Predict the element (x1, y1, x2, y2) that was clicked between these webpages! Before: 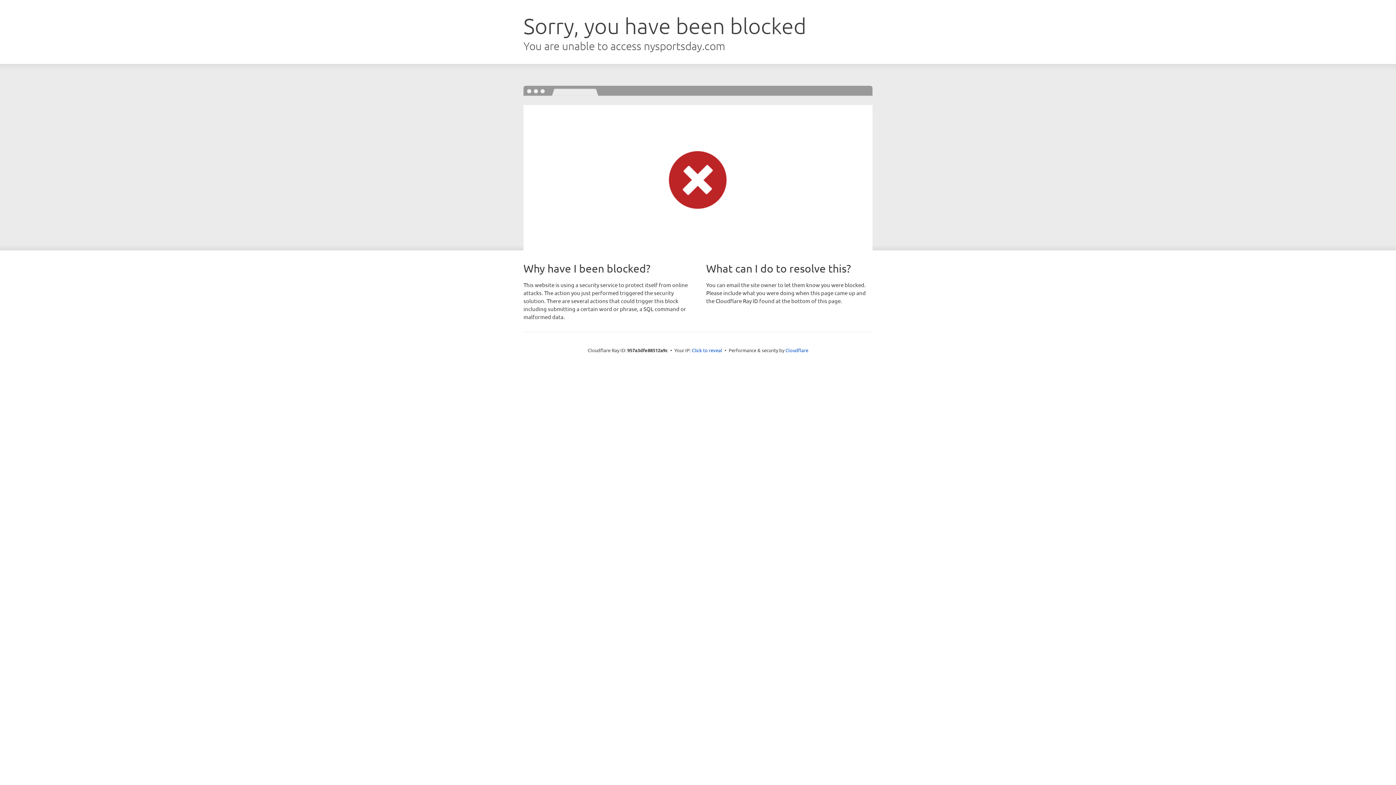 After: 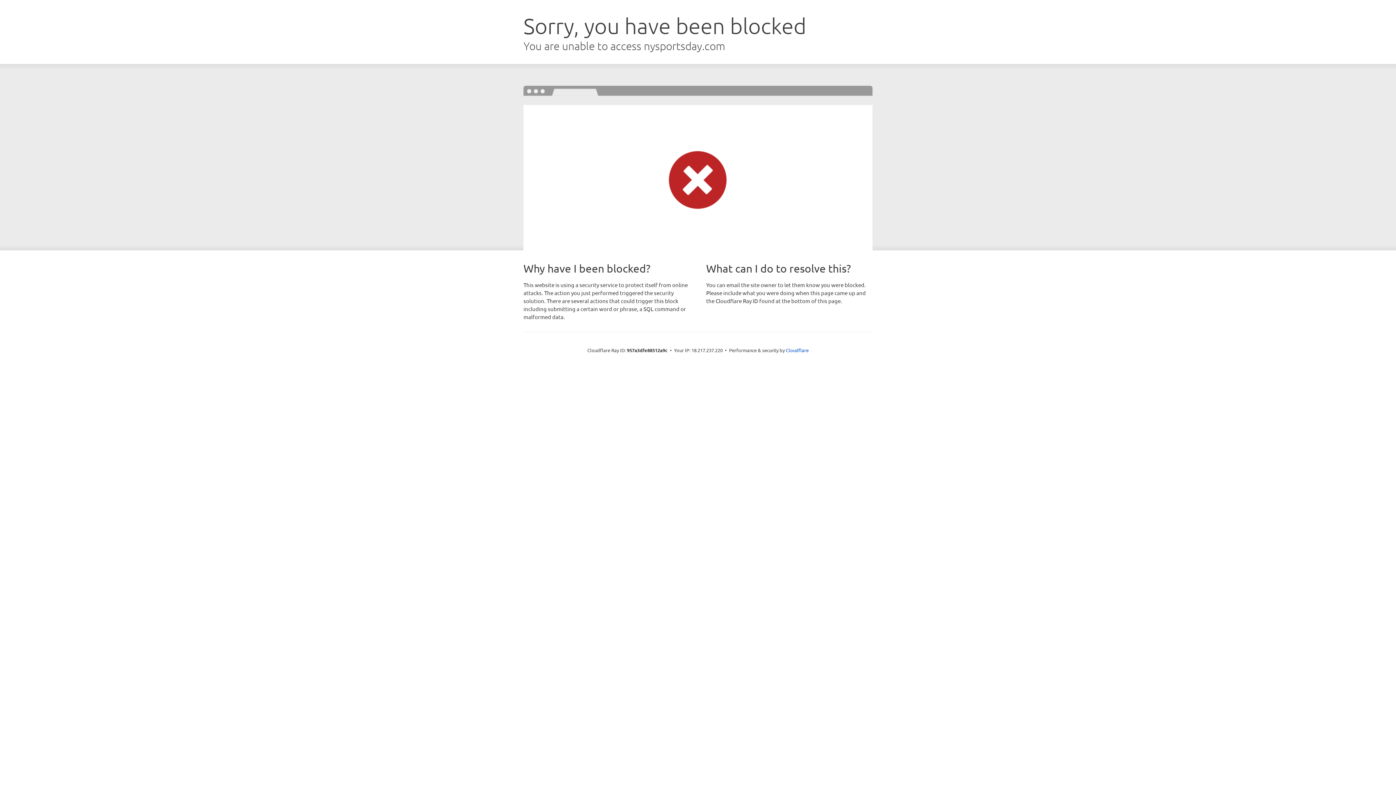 Action: bbox: (692, 346, 722, 353) label: Click to reveal